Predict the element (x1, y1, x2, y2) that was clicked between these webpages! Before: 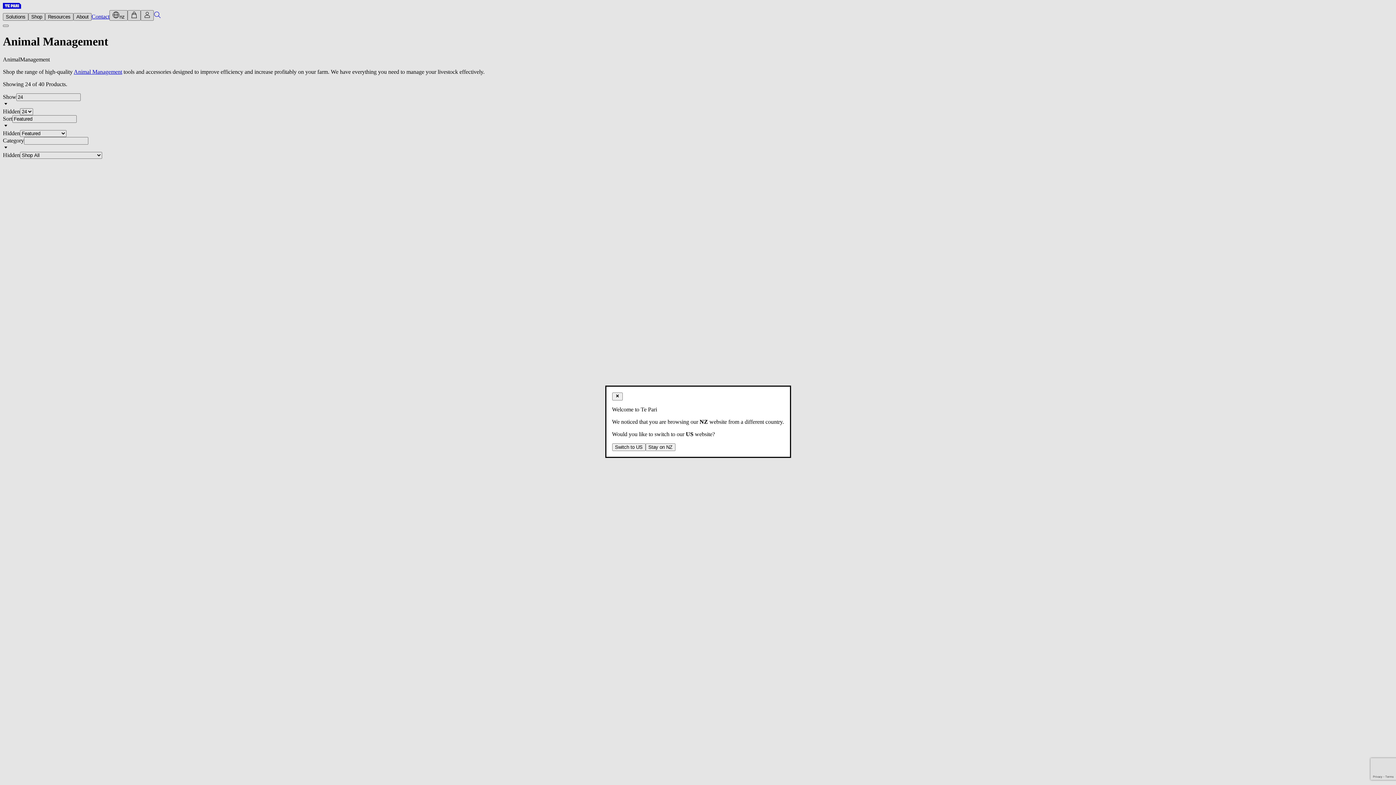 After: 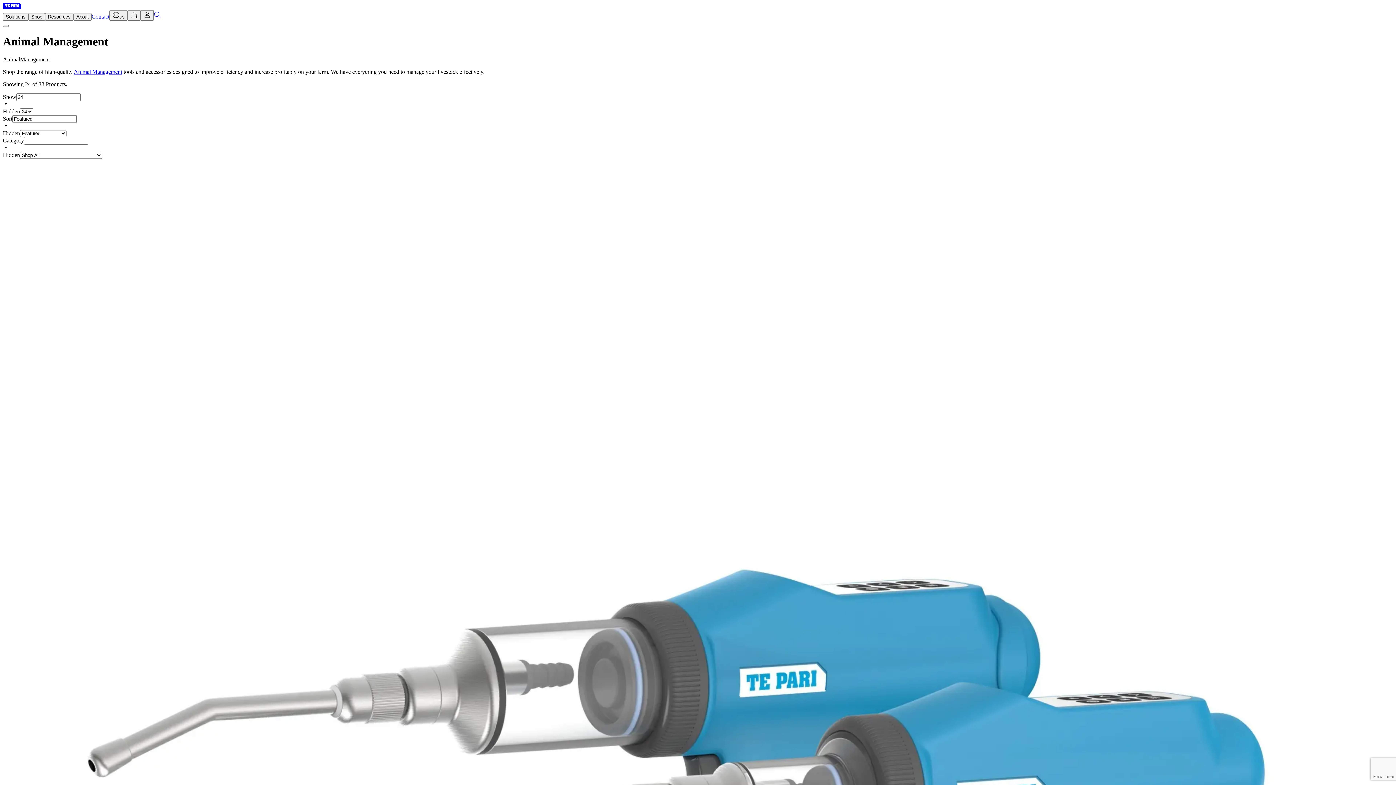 Action: bbox: (612, 443, 645, 451) label: Switch to US